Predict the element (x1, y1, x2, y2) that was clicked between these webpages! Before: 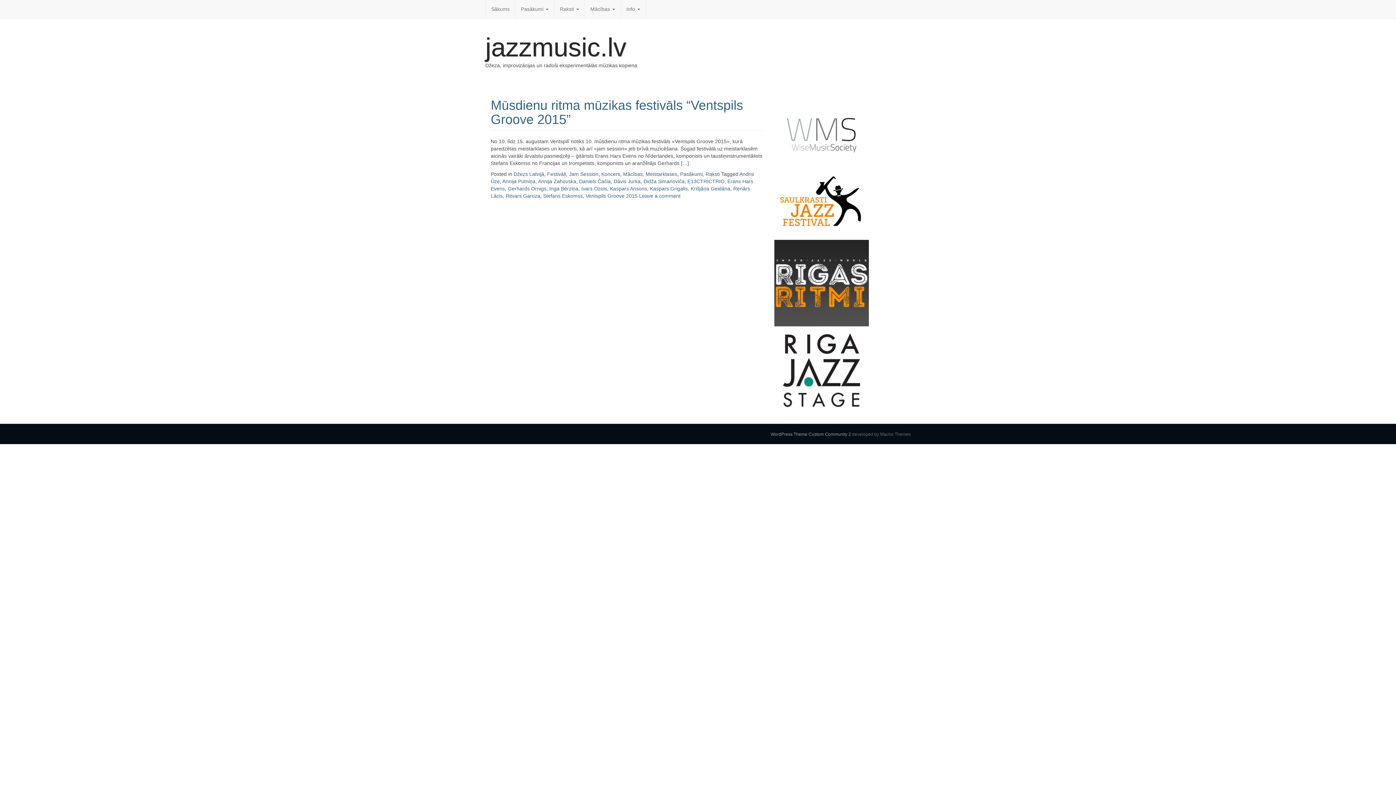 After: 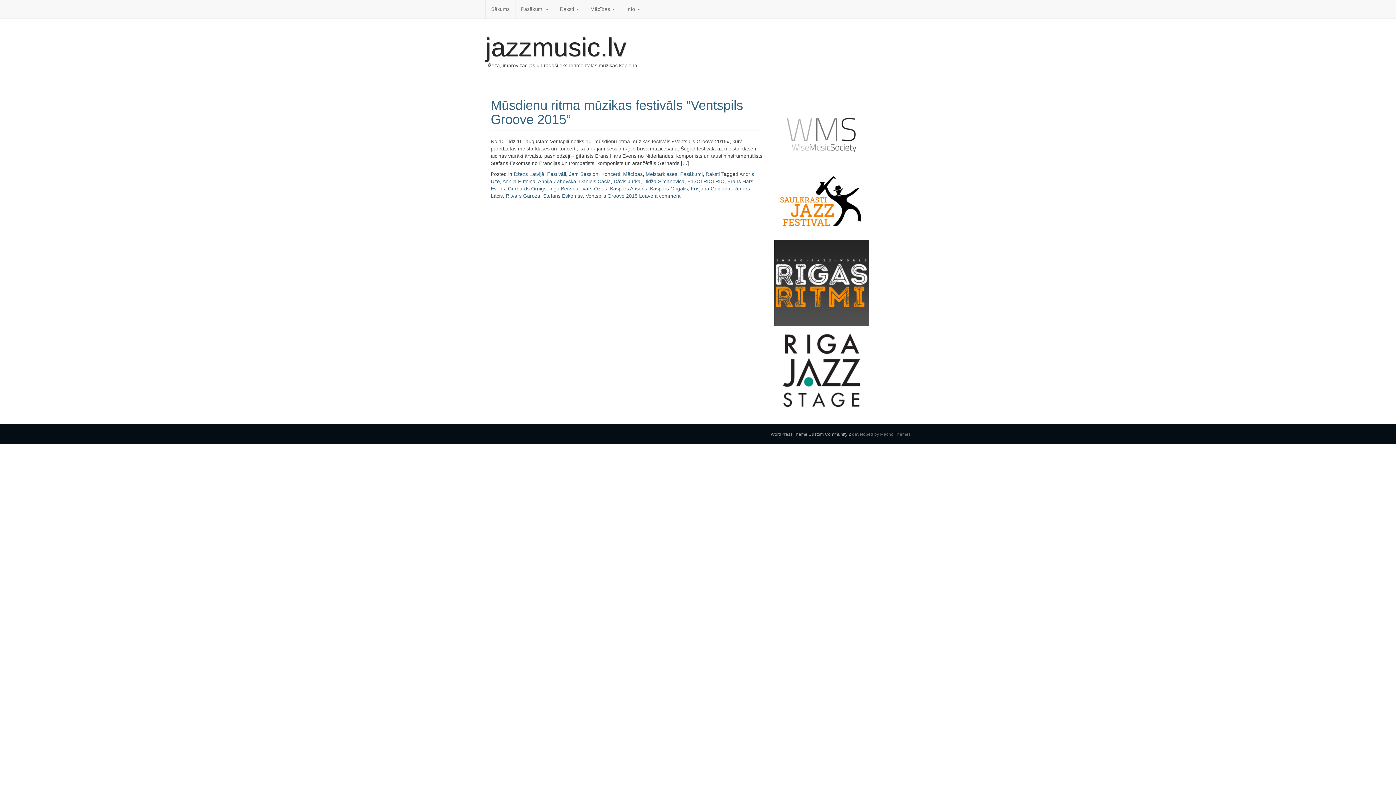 Action: bbox: (774, 170, 905, 239)